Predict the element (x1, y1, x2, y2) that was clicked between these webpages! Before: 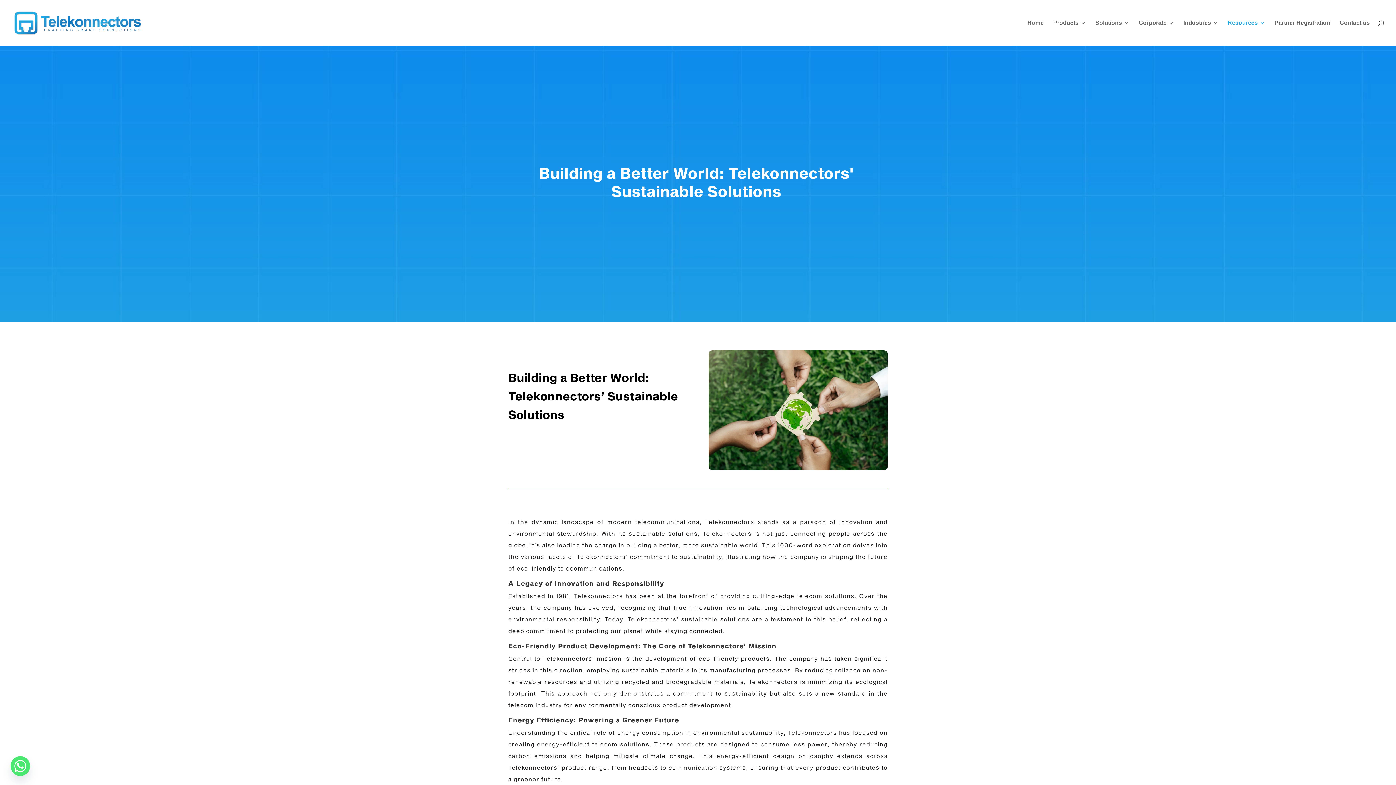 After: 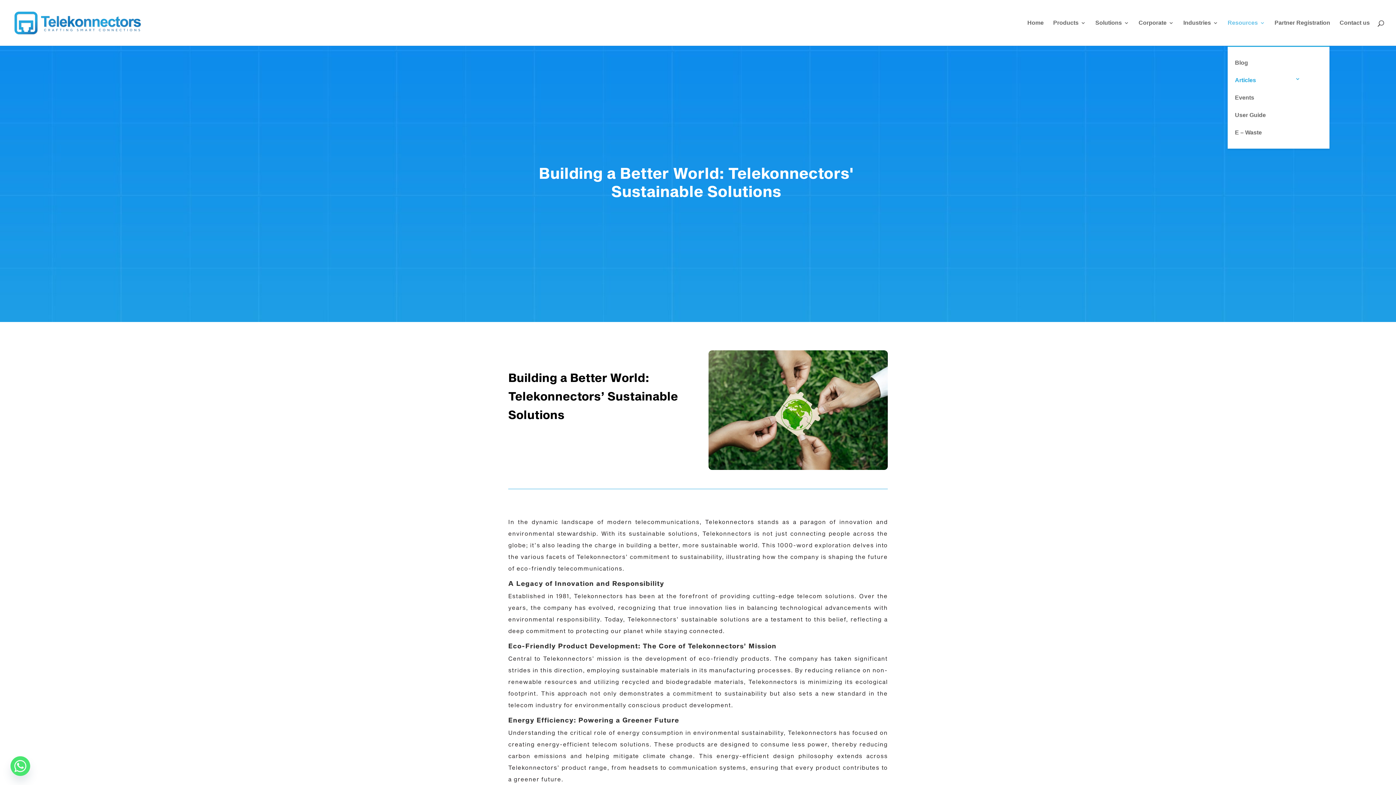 Action: label: Resources bbox: (1228, 20, 1265, 45)